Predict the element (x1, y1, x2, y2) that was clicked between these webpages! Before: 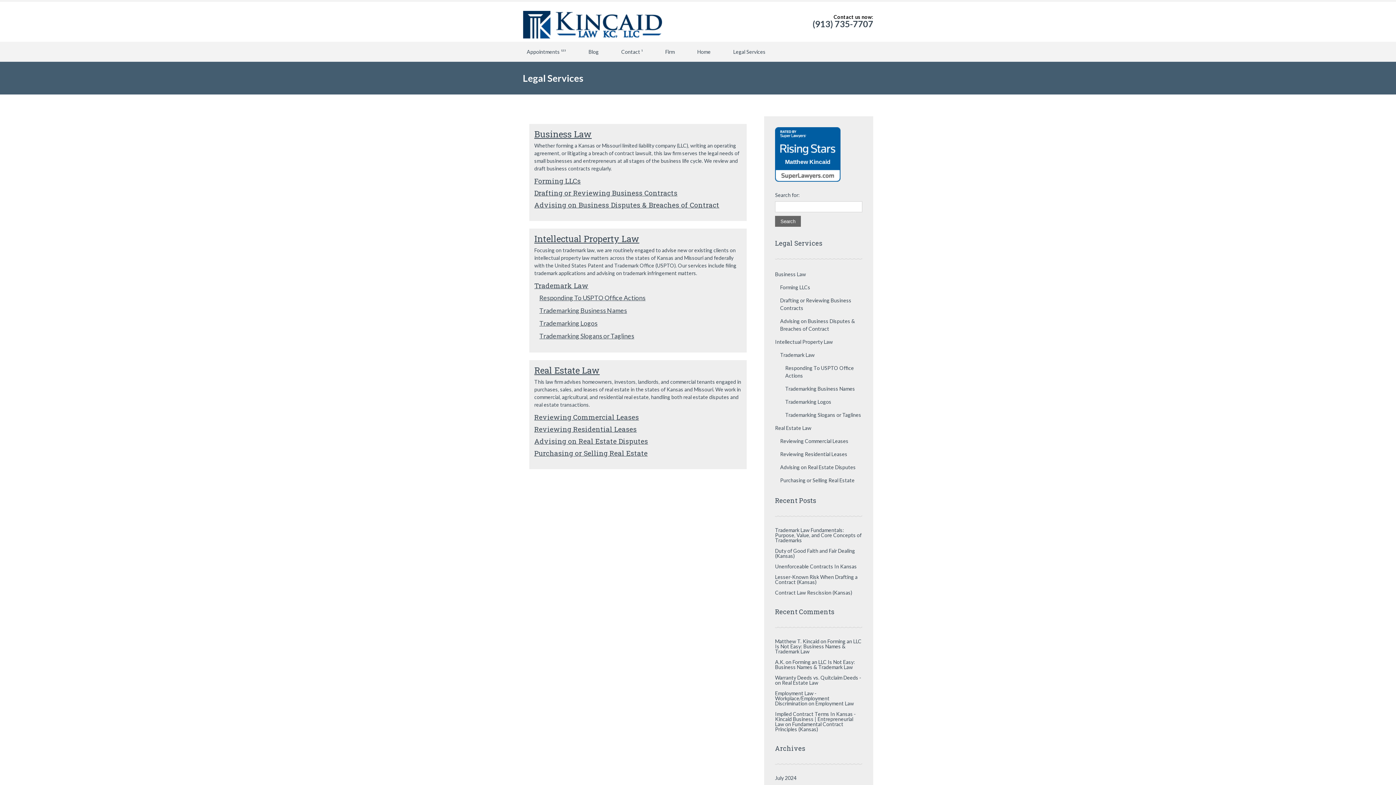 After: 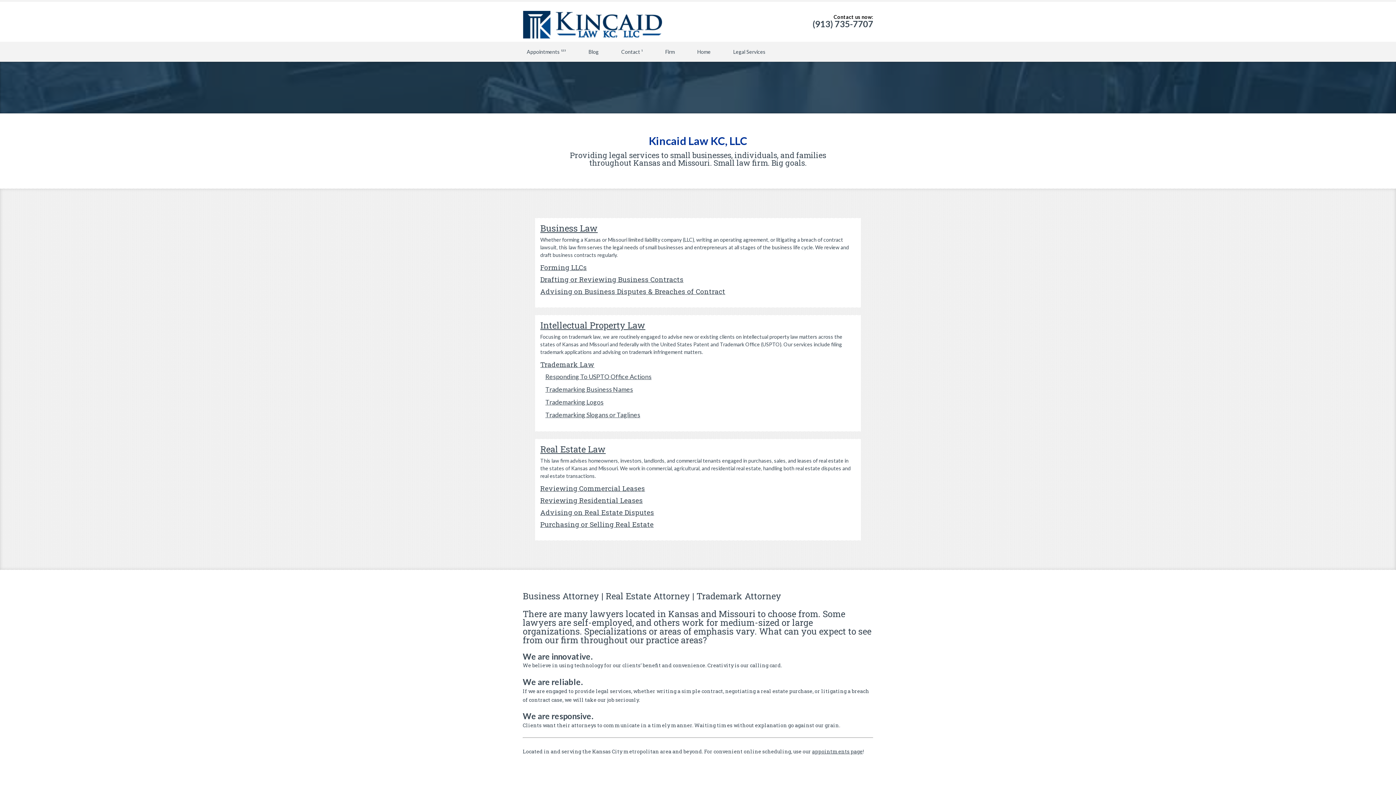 Action: bbox: (522, 10, 663, 32)